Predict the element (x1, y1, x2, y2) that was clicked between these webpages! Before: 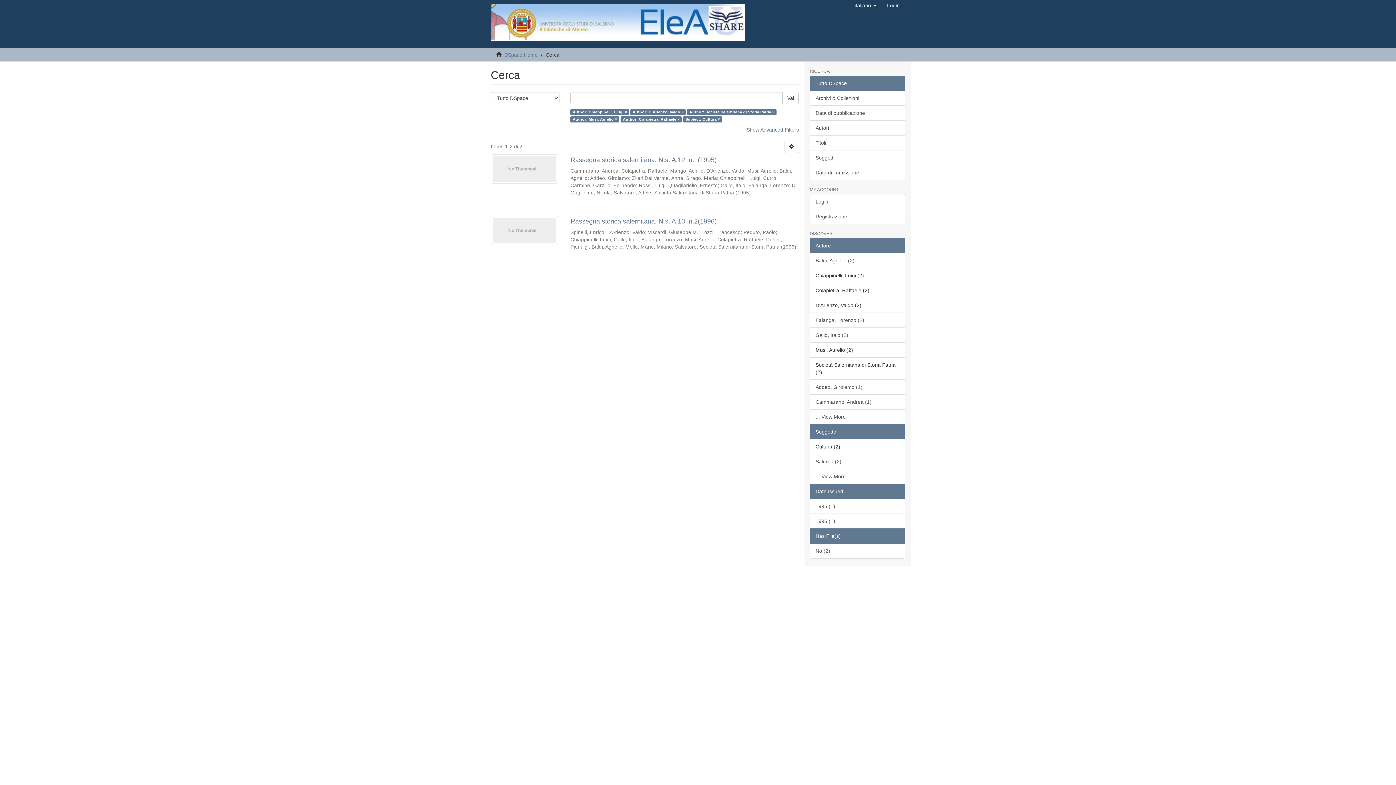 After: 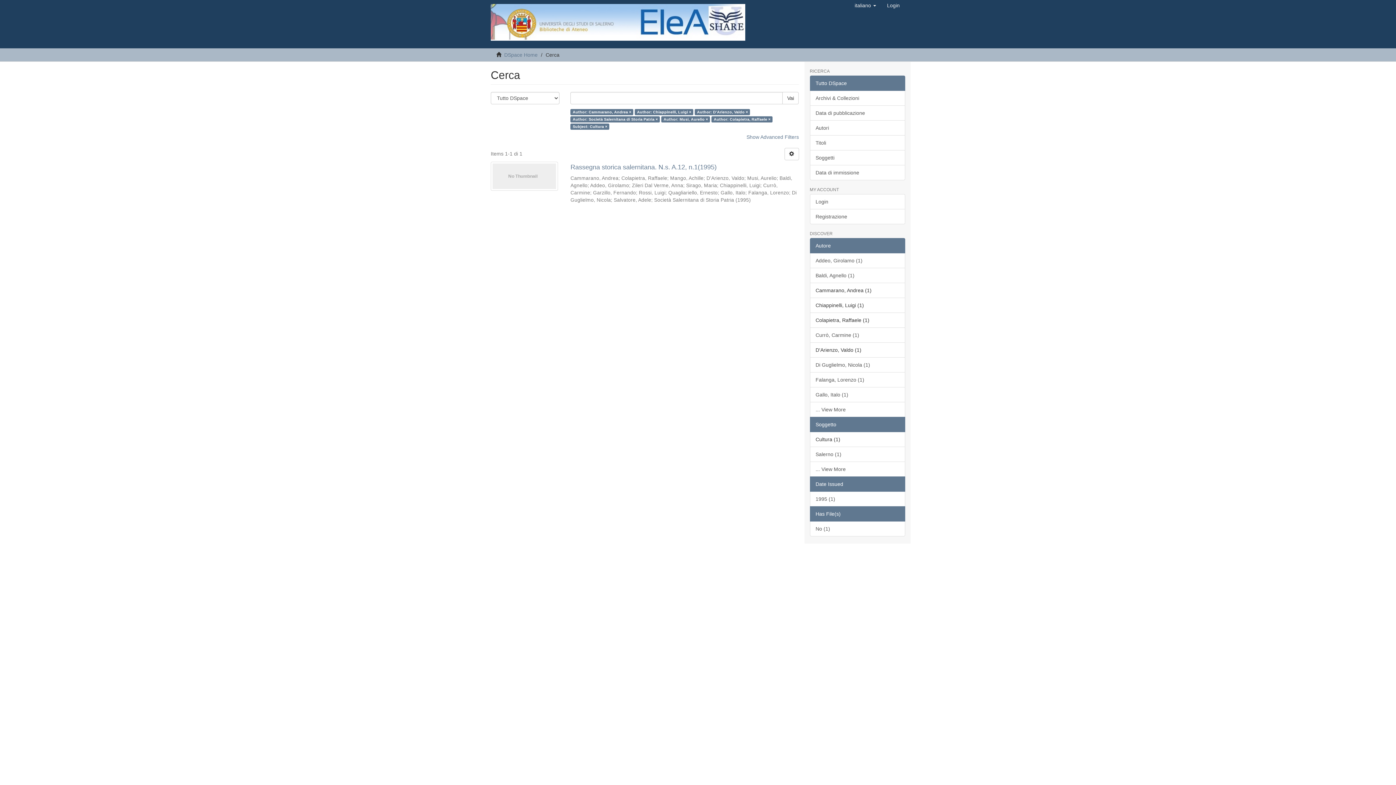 Action: label: Cammarano, Andrea (1) bbox: (810, 394, 905, 409)